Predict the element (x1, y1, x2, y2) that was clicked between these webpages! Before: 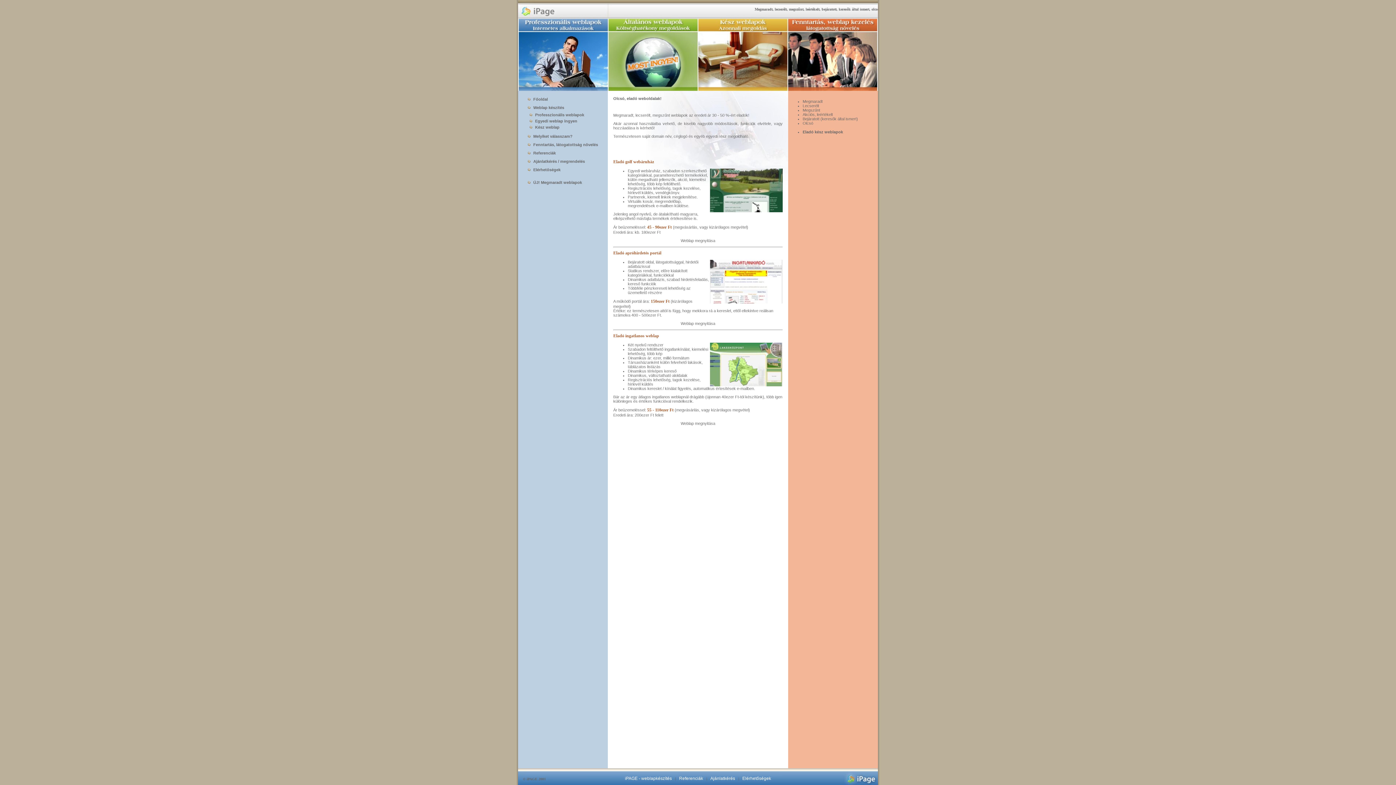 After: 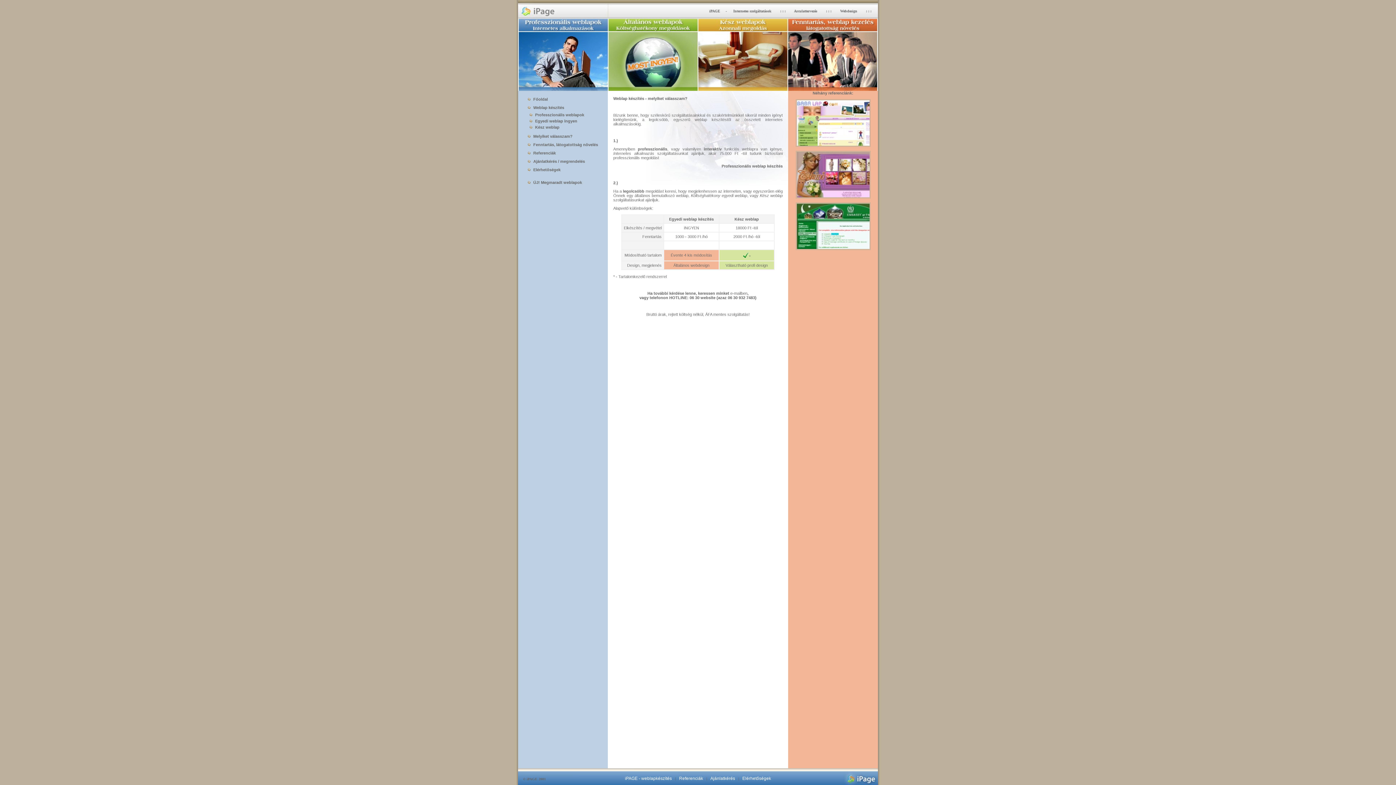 Action: label:  Melyiket válasszam? bbox: (526, 132, 600, 140)